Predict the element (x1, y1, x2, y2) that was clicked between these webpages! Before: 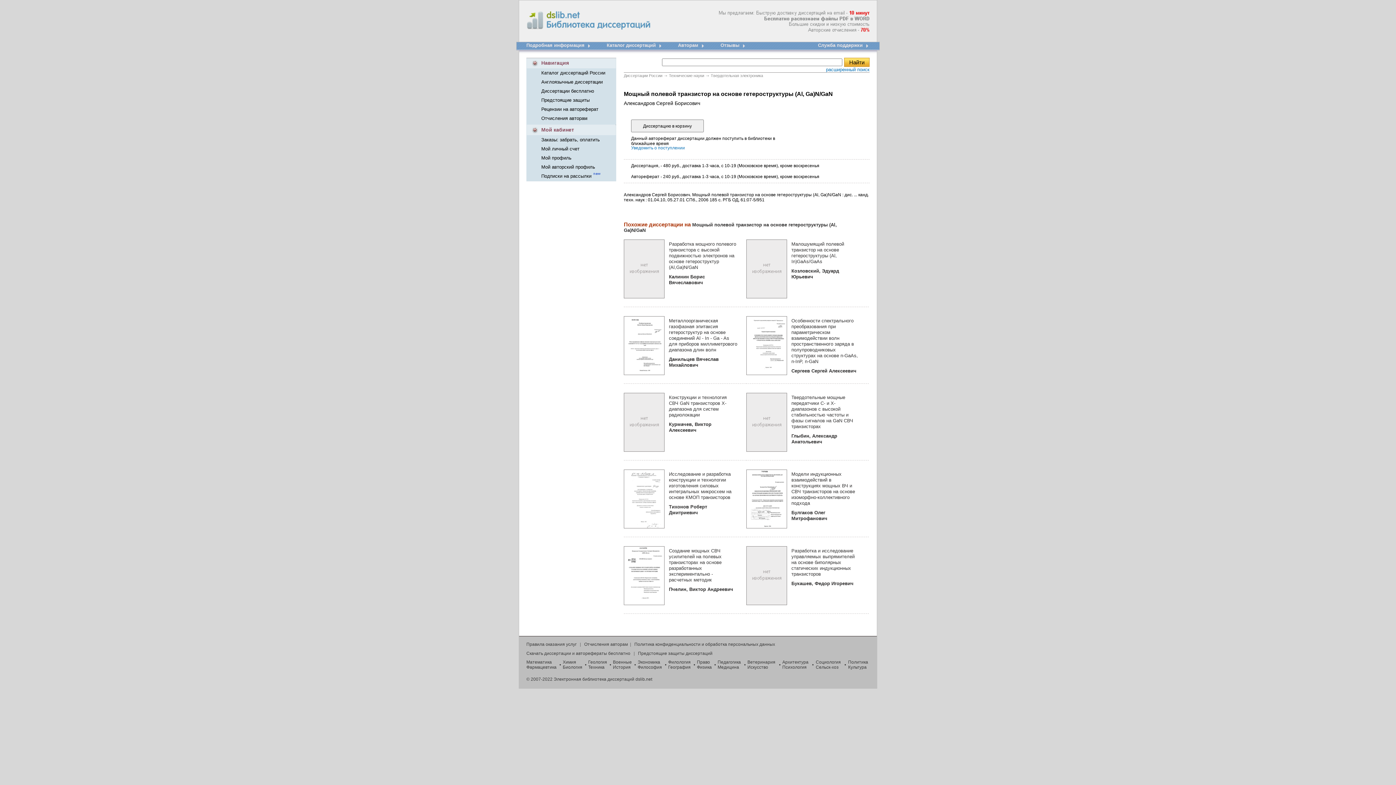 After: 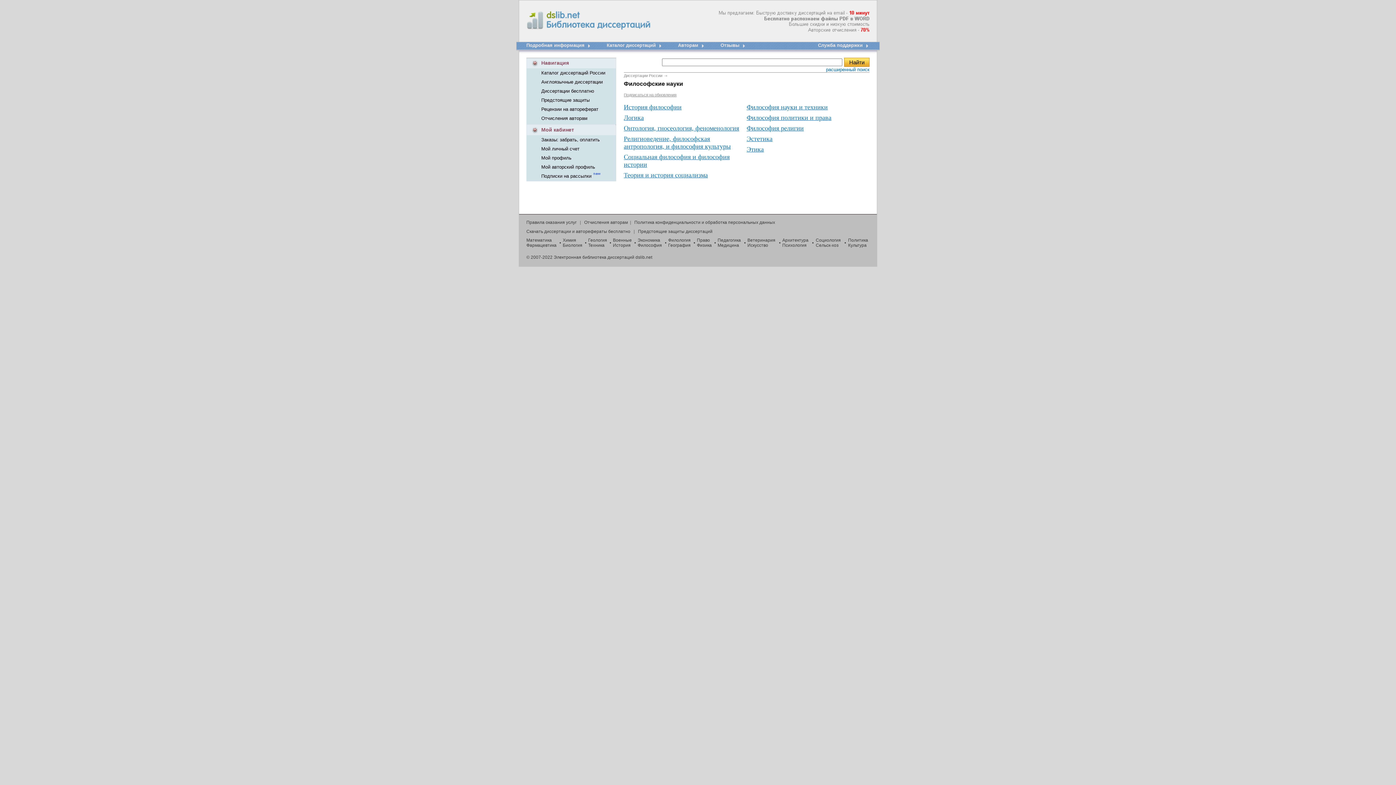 Action: bbox: (637, 665, 662, 670) label: Философия